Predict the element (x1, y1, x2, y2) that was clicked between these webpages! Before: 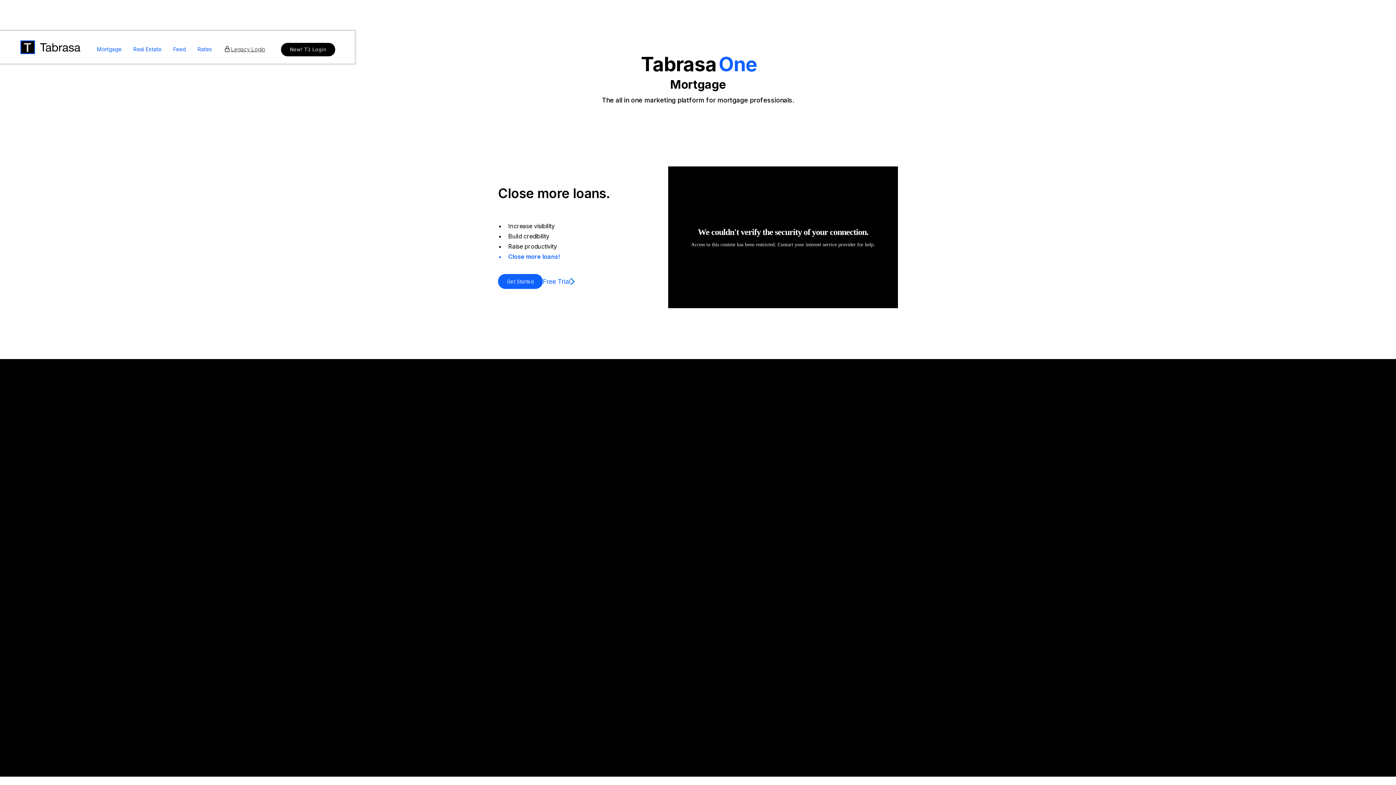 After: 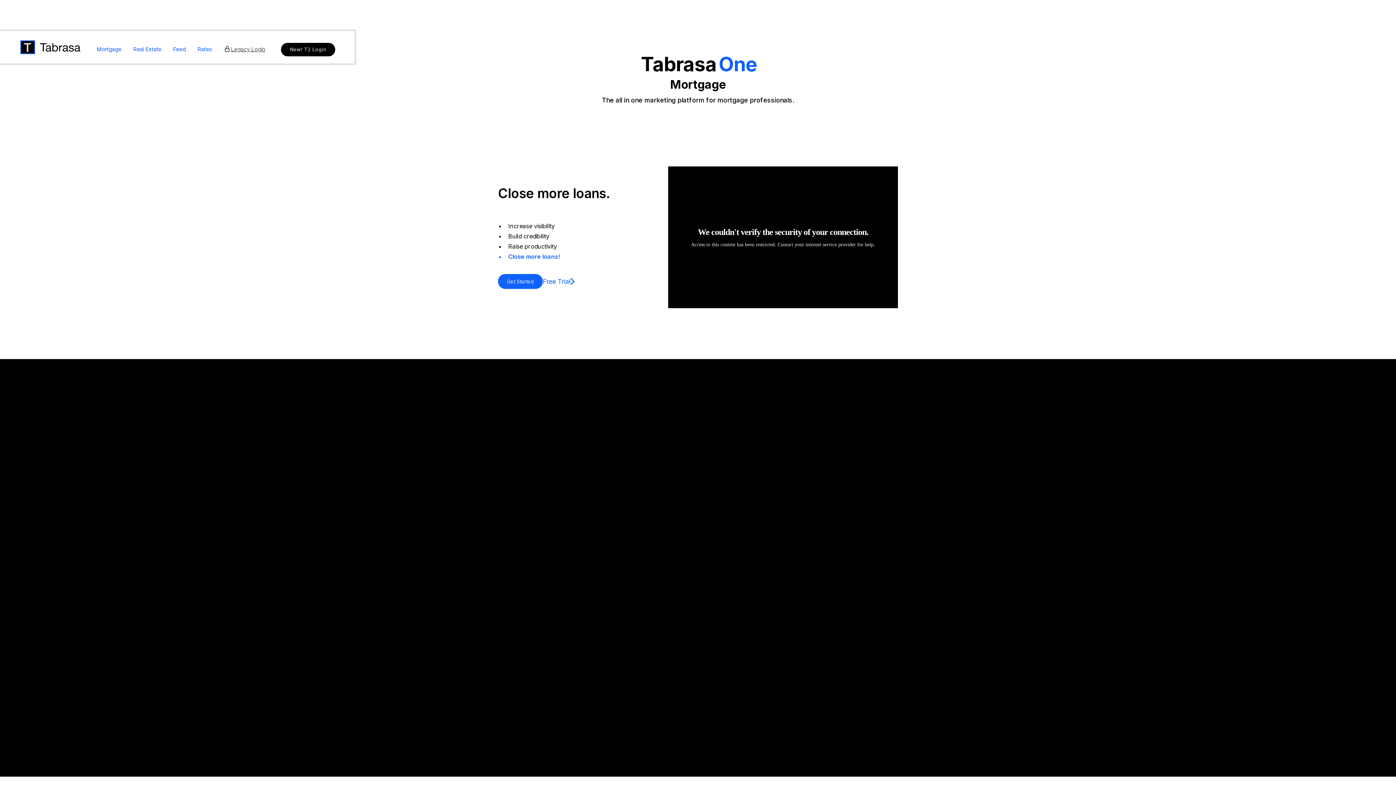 Action: label: Legacy Login bbox: (223, 45, 265, 53)